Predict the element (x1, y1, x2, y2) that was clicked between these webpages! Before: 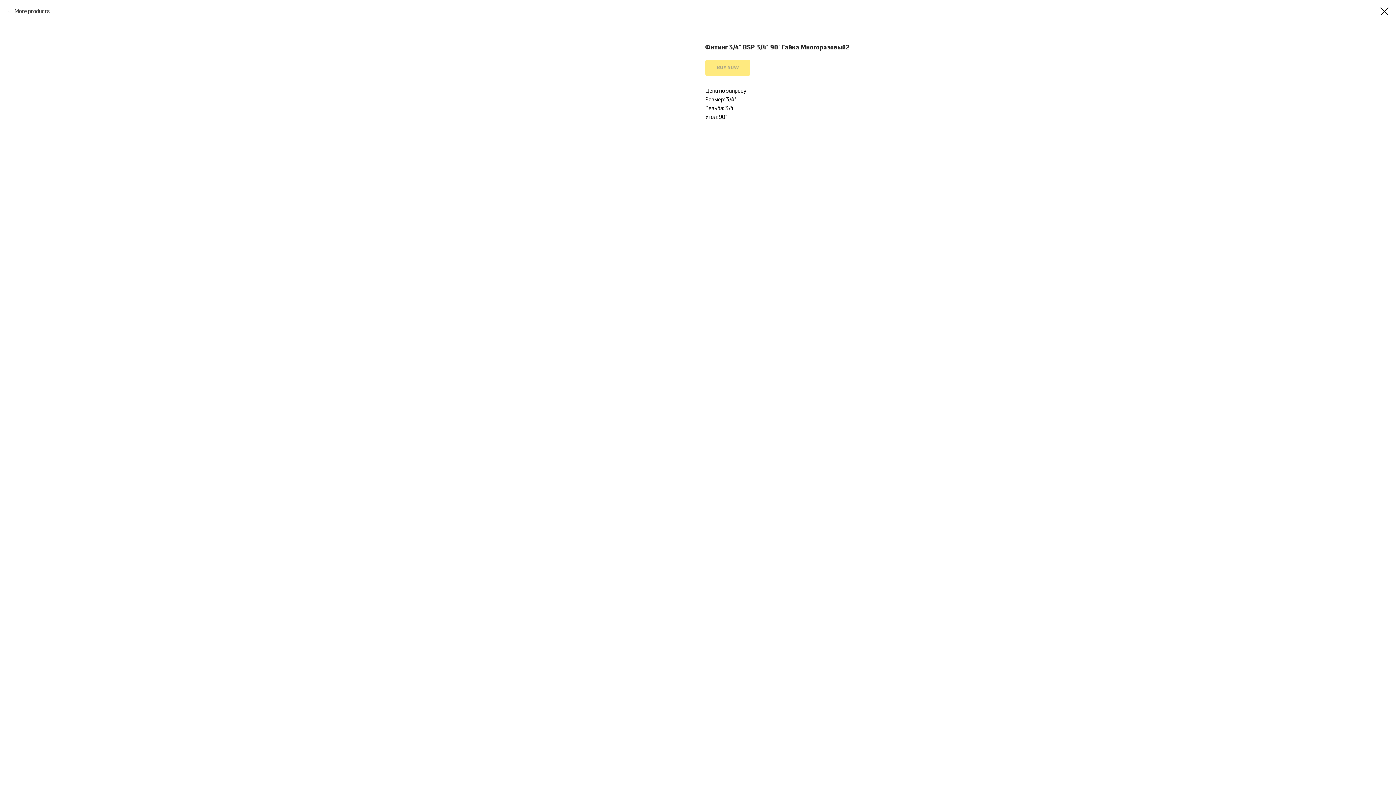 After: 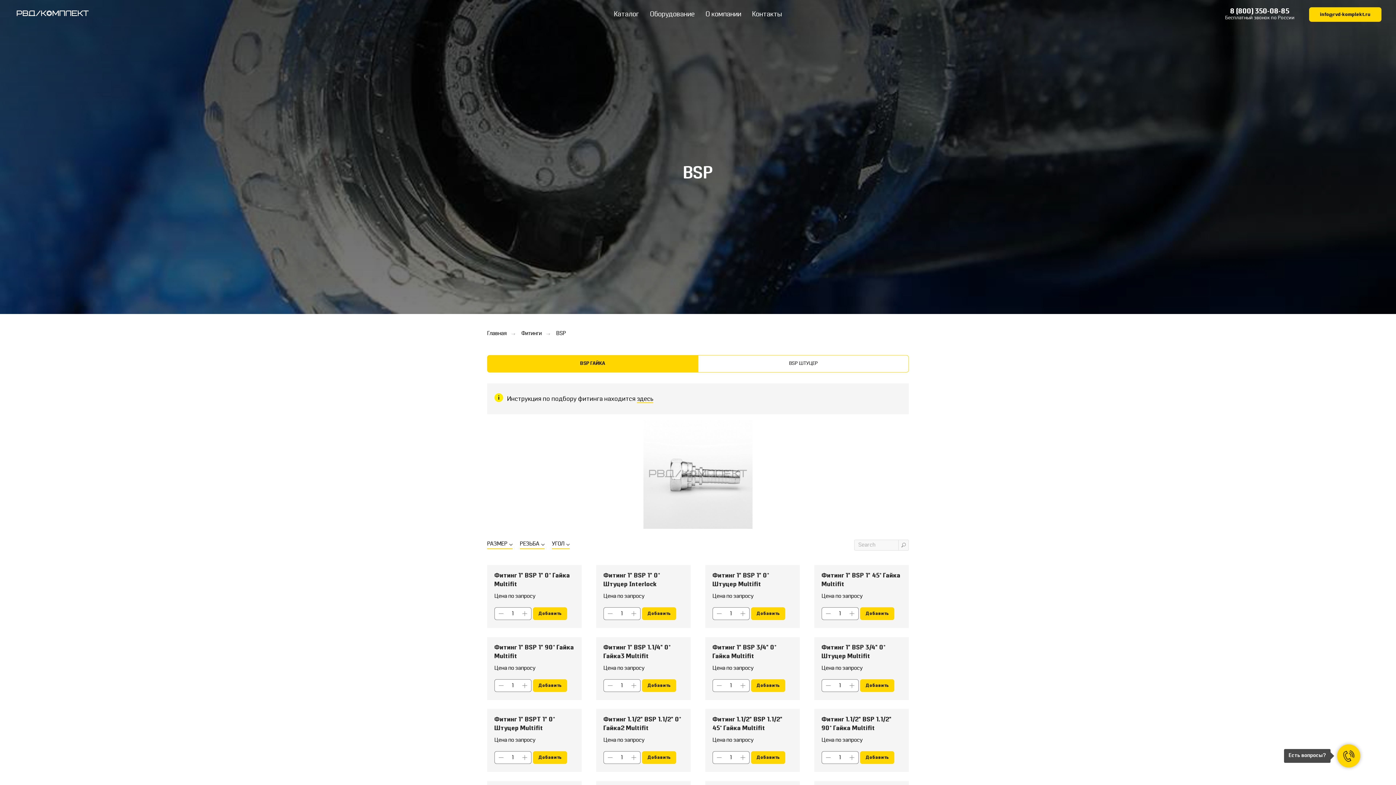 Action: bbox: (7, 7, 49, 16) label: More products